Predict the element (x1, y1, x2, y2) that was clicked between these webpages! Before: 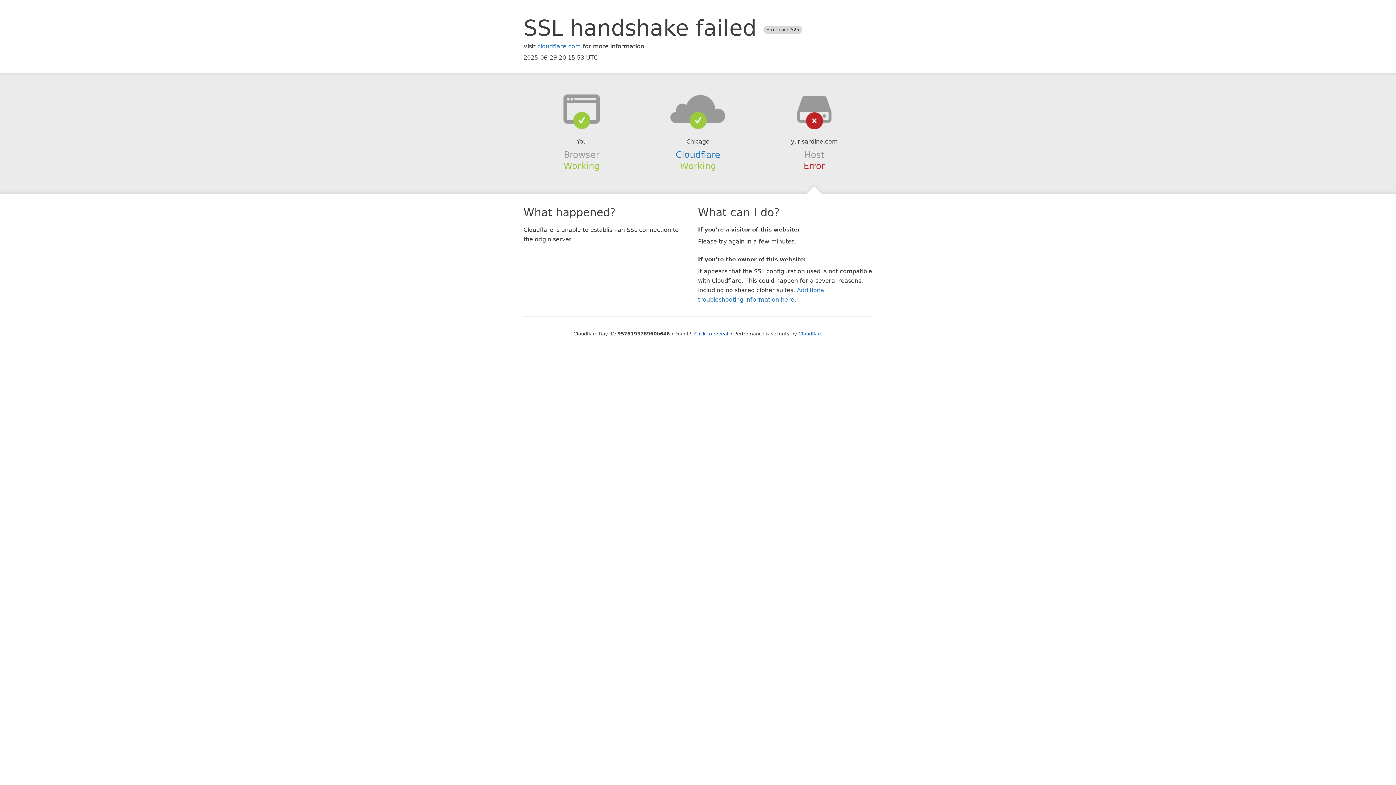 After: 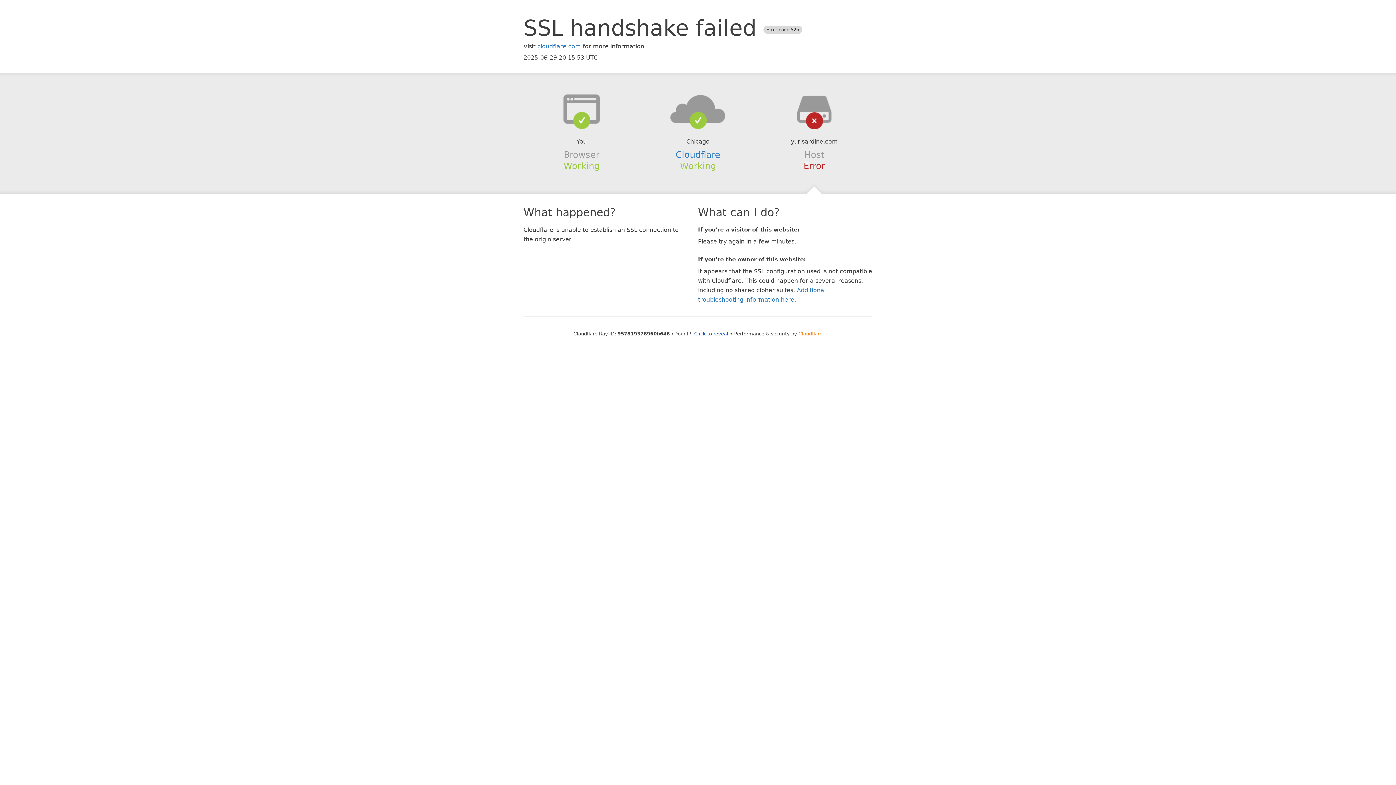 Action: label: Cloudflare bbox: (798, 331, 822, 336)